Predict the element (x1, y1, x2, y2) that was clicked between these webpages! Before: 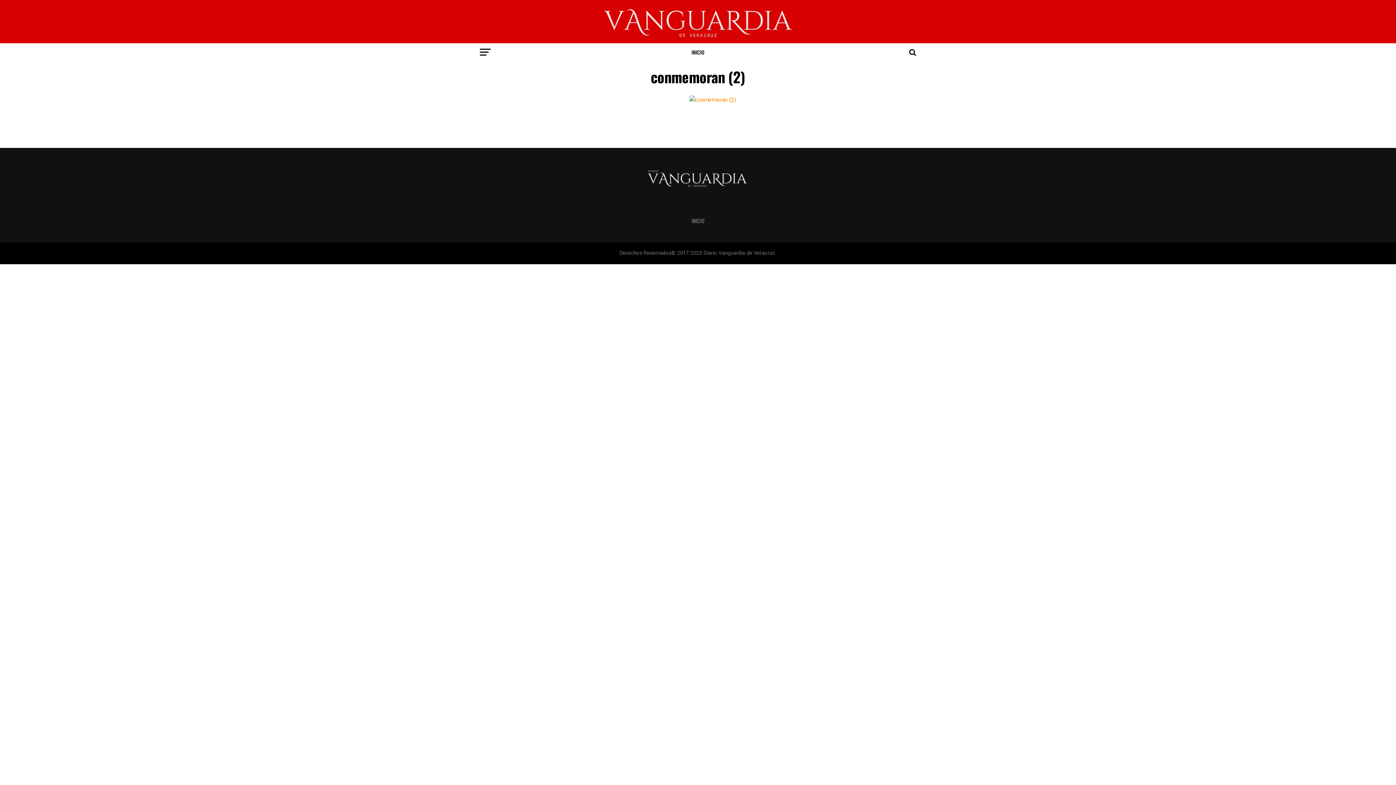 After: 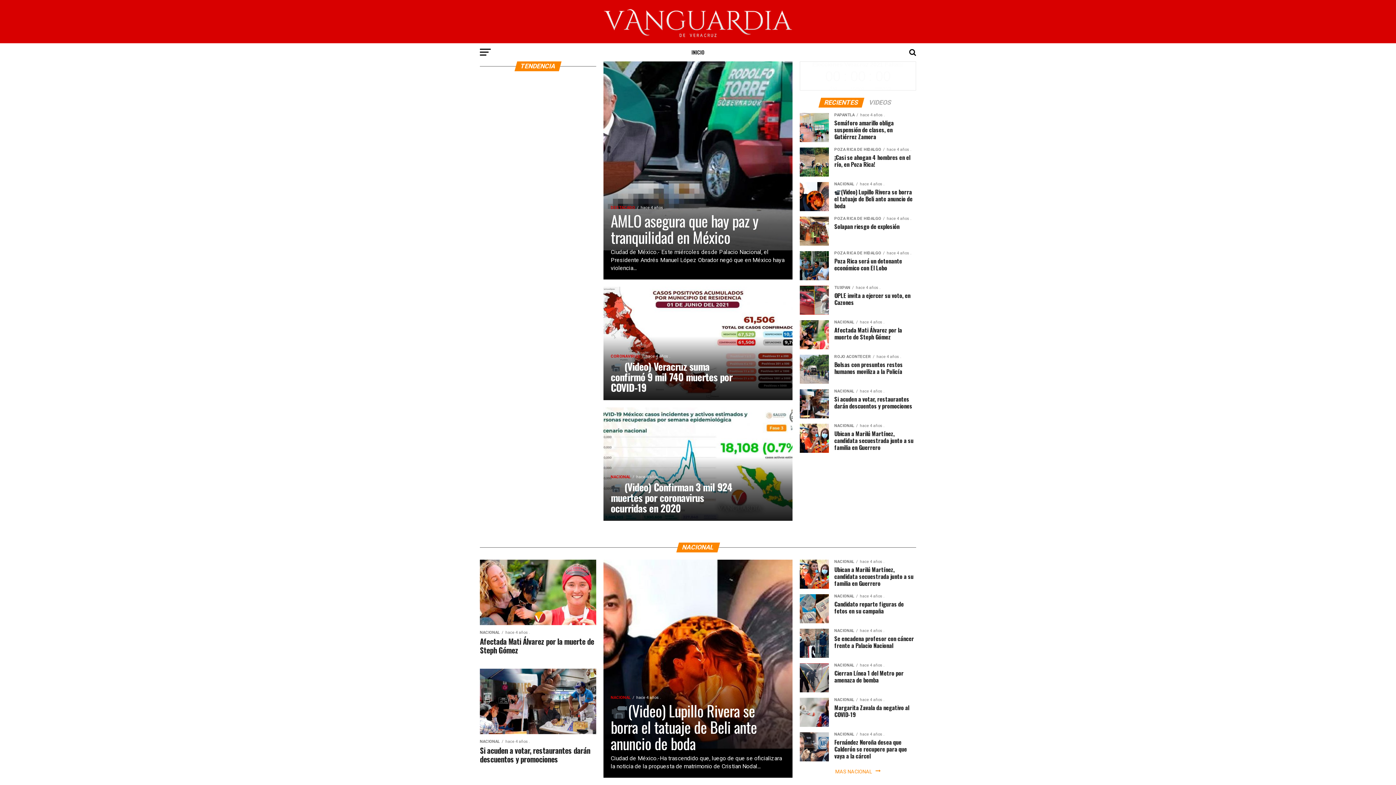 Action: bbox: (643, 191, 752, 198)